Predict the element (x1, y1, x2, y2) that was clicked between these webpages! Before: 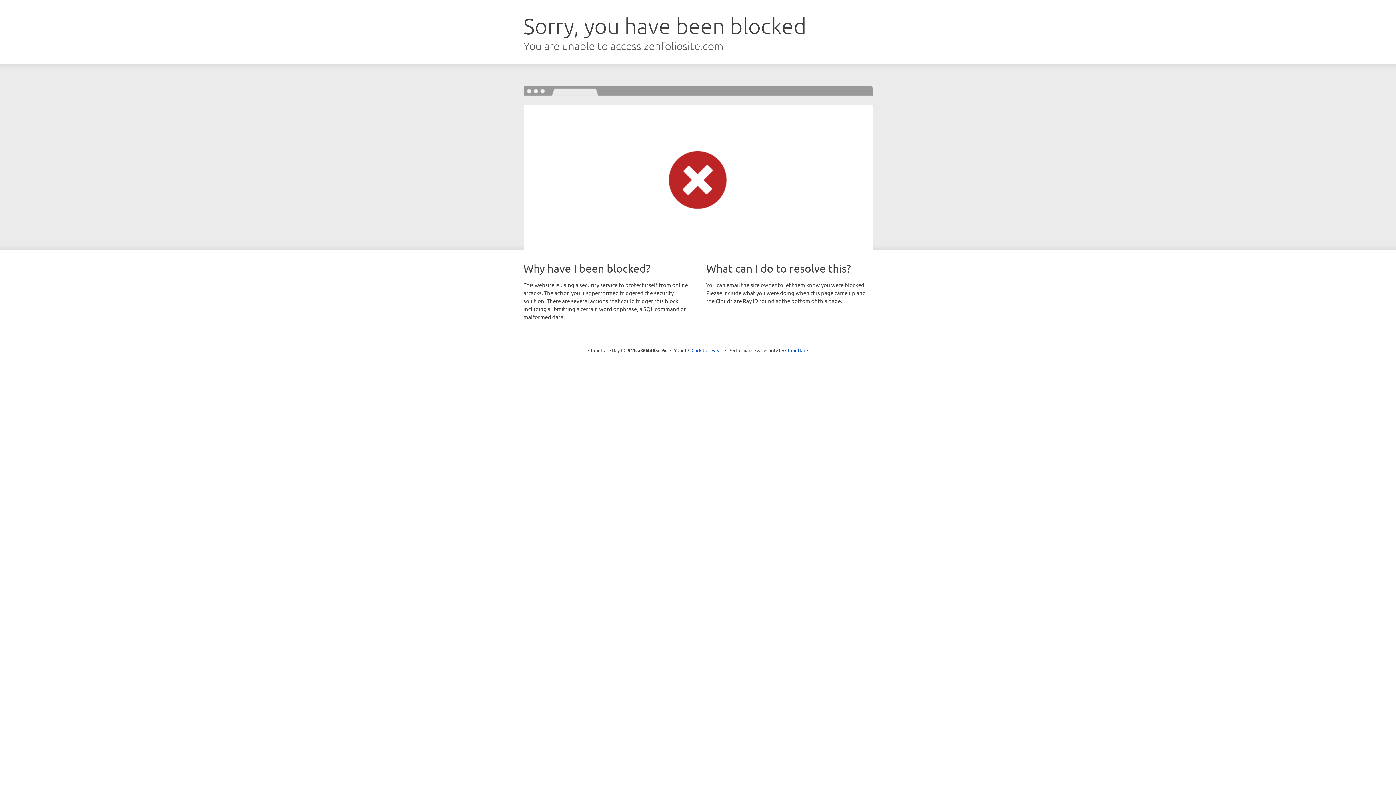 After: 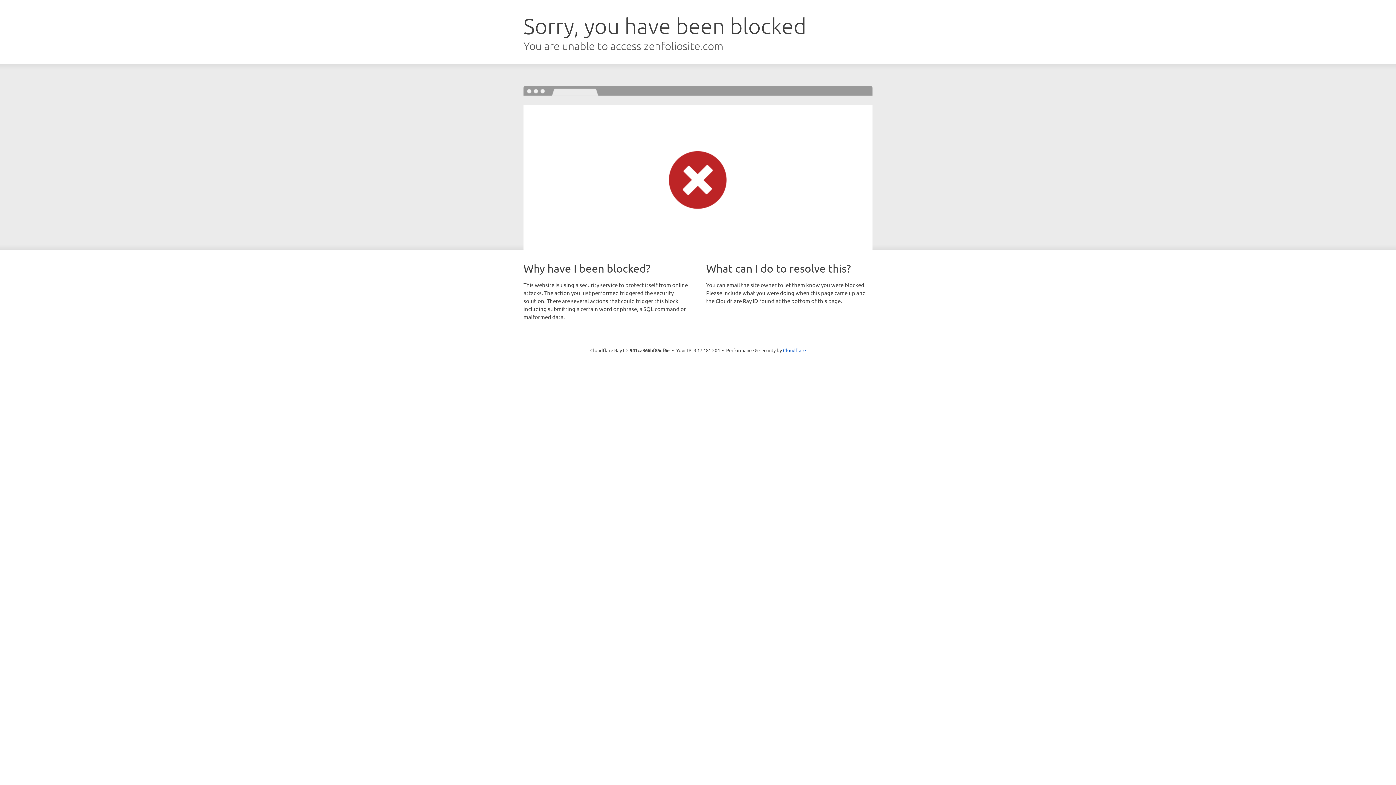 Action: bbox: (691, 346, 722, 353) label: Click to reveal